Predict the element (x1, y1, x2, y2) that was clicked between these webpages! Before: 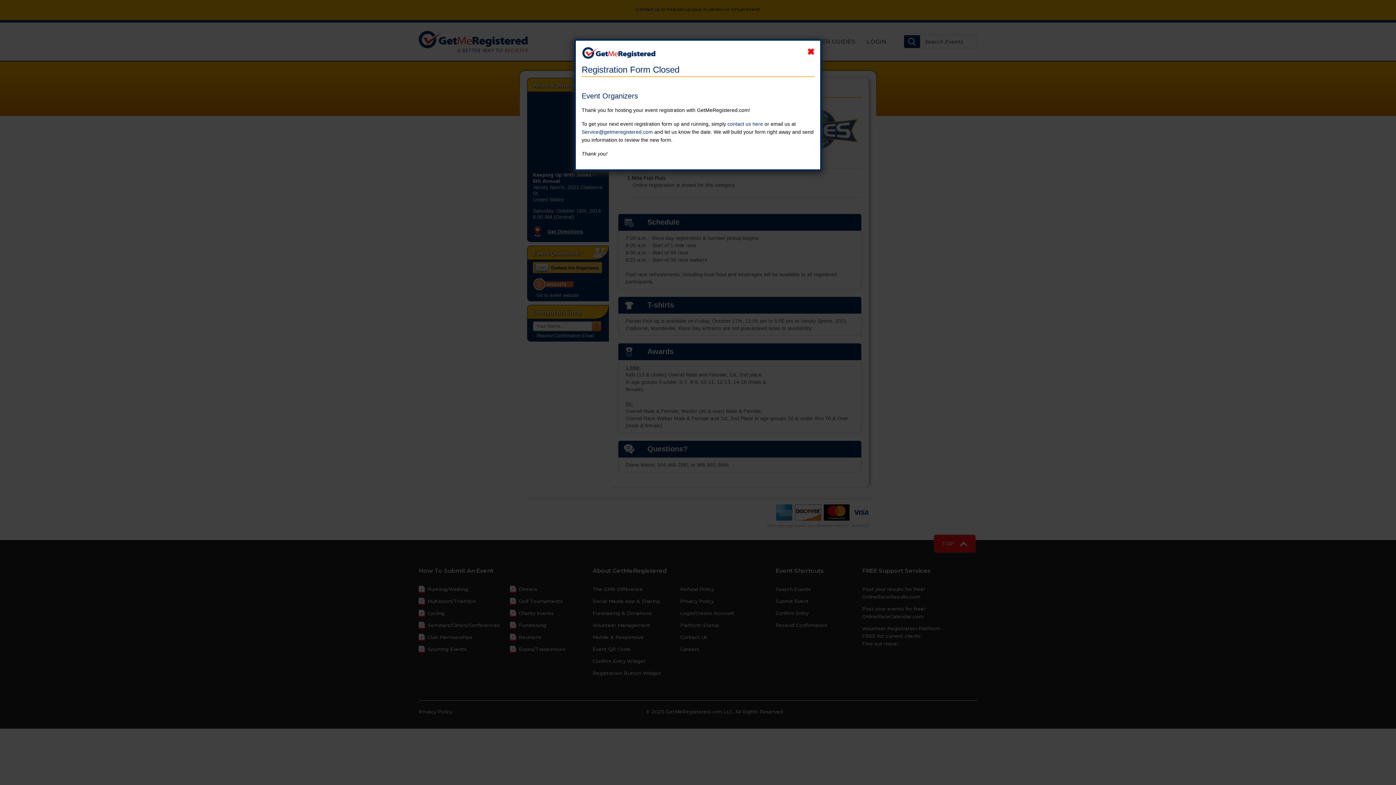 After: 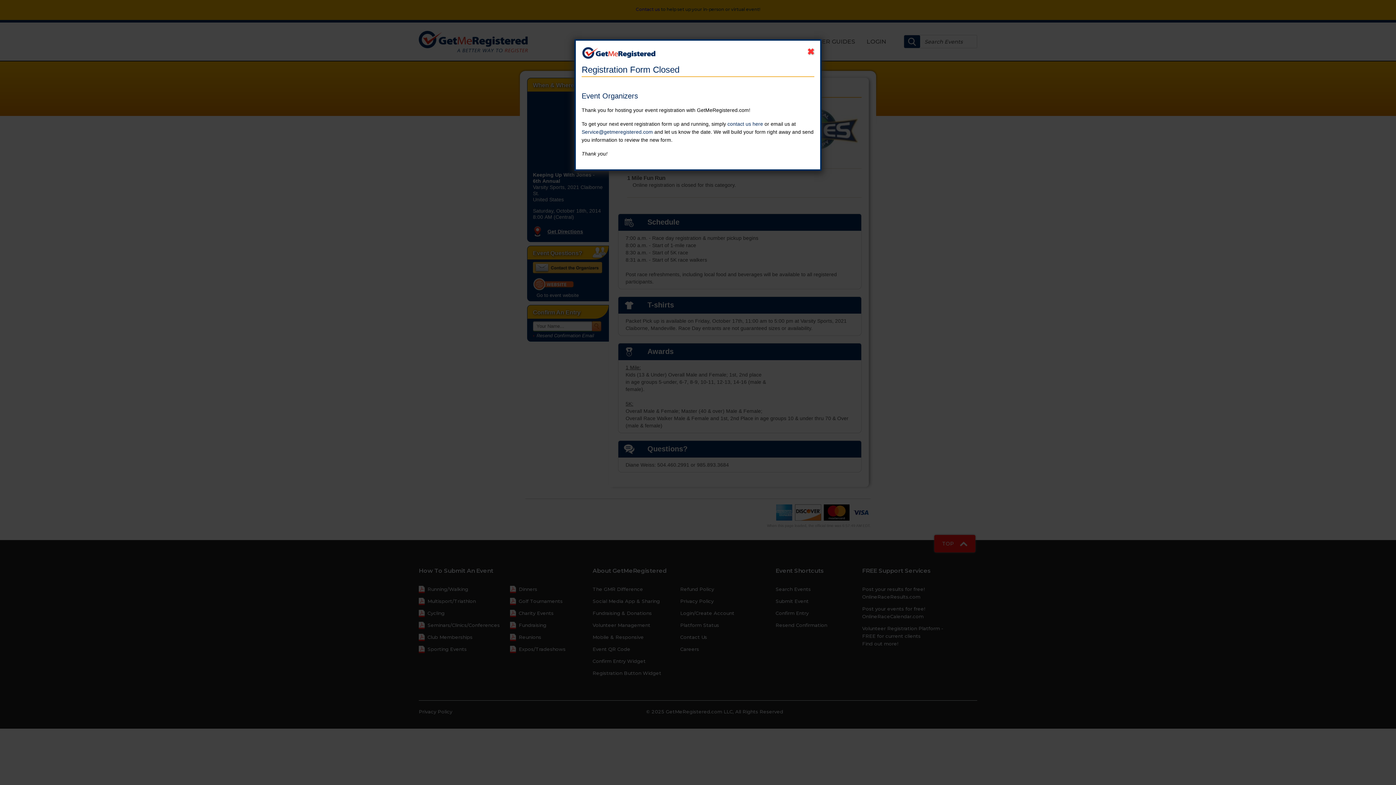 Action: bbox: (807, 46, 814, 57)